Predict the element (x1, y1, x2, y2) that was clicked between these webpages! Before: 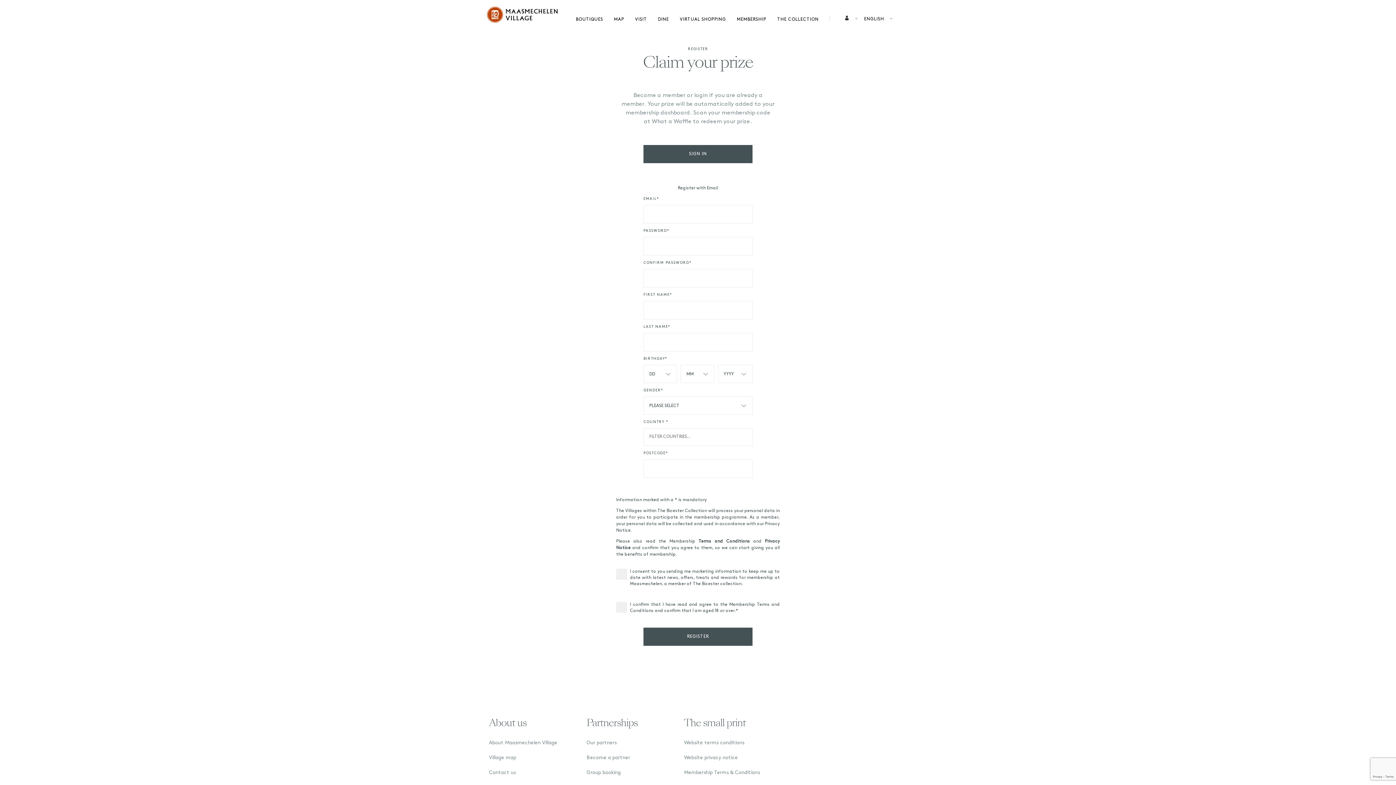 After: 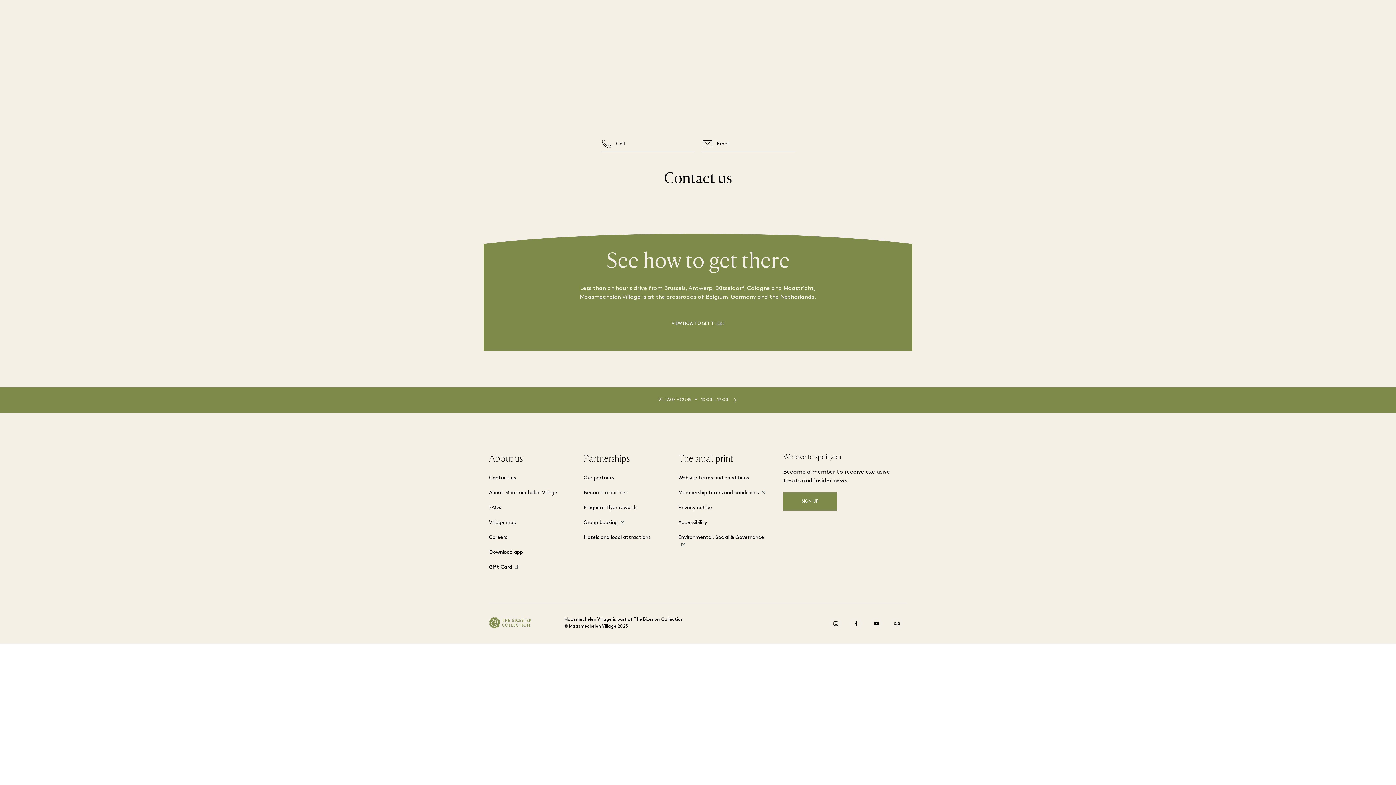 Action: bbox: (489, 769, 518, 776) label: Contact us  